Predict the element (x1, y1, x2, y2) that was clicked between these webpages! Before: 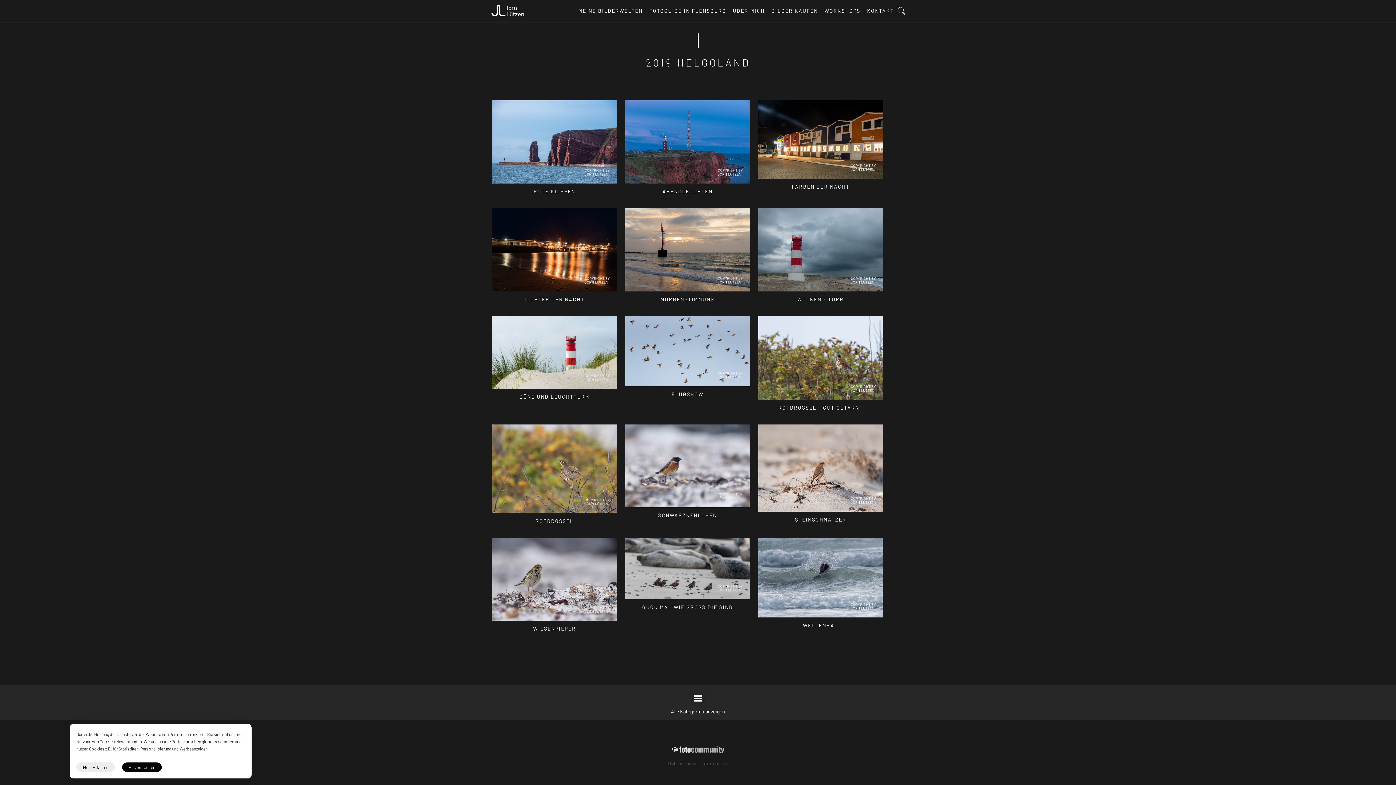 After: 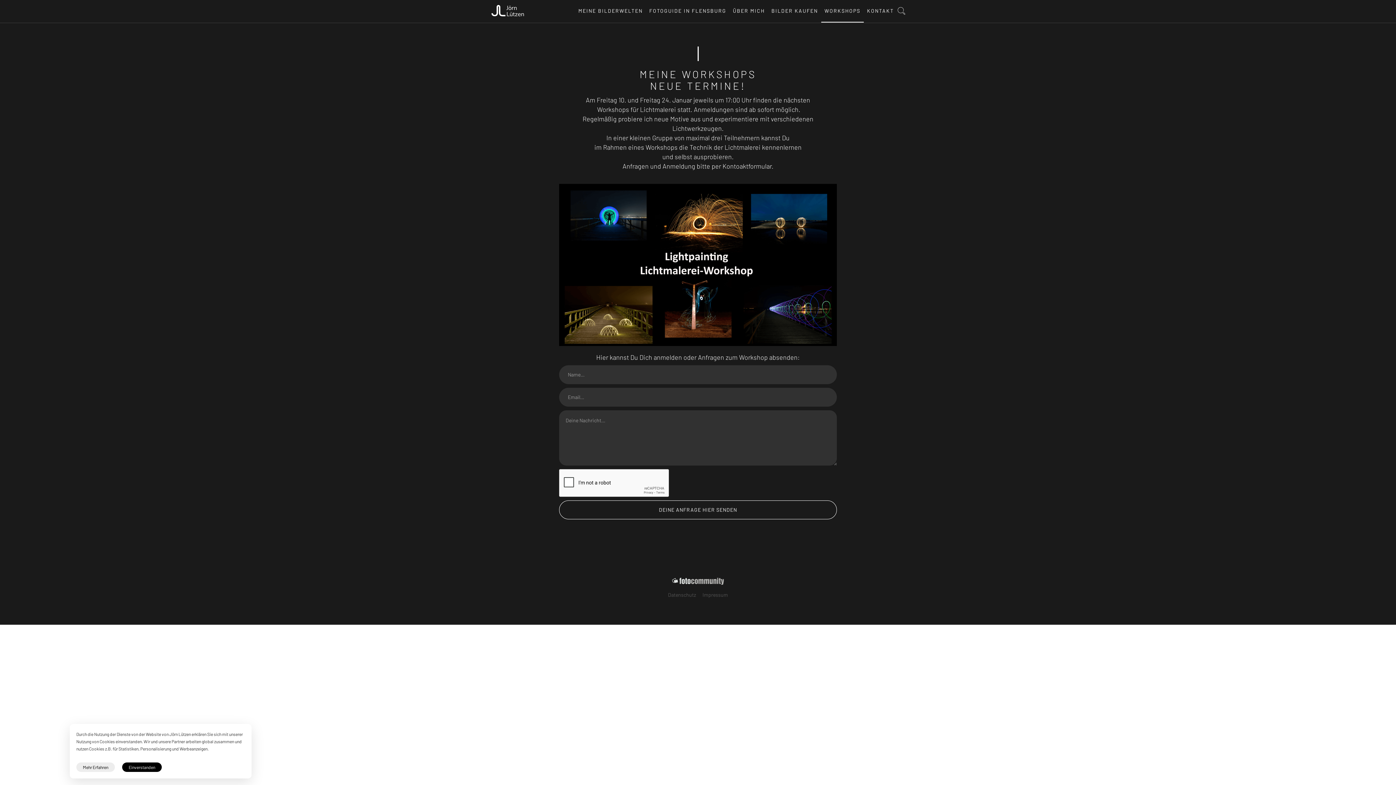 Action: bbox: (821, 0, 864, 22) label: WORKSHOPS